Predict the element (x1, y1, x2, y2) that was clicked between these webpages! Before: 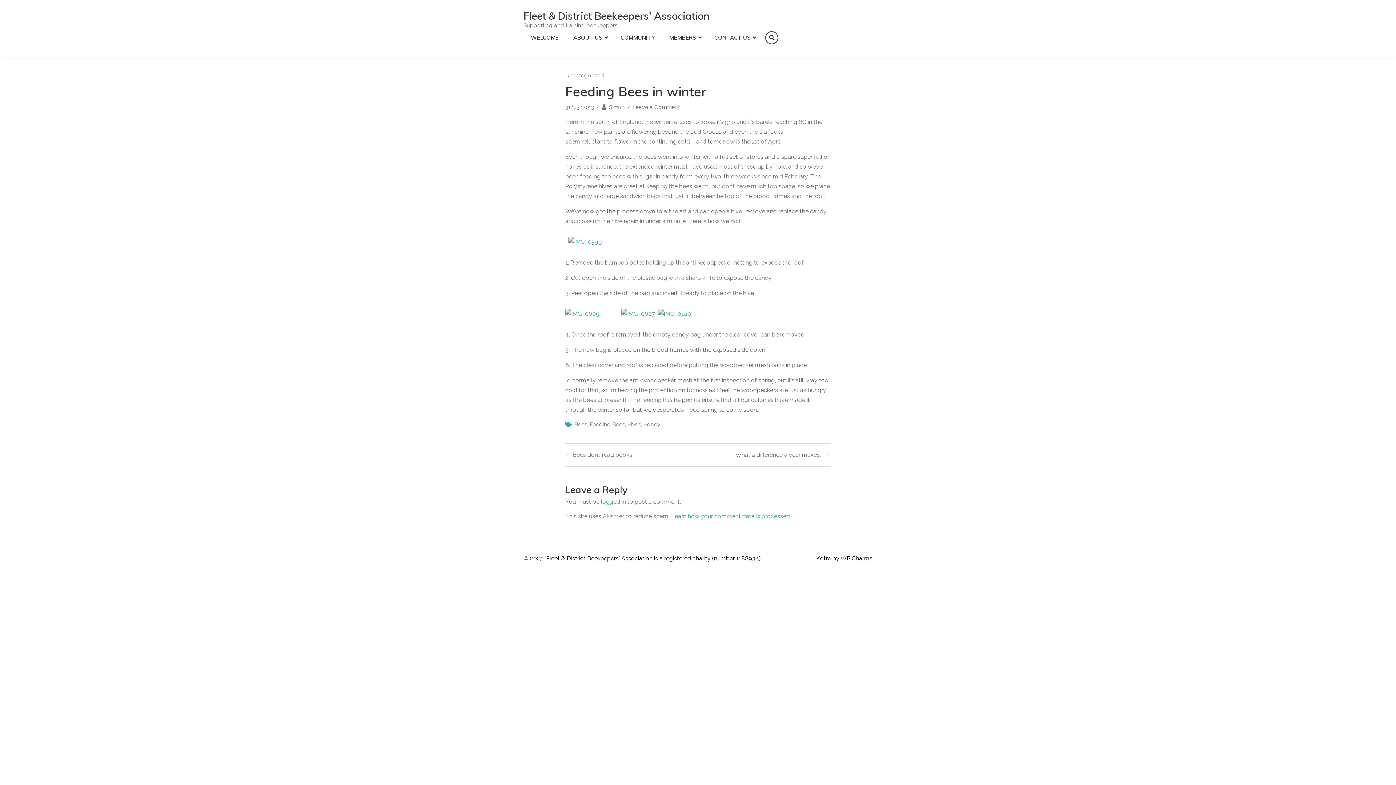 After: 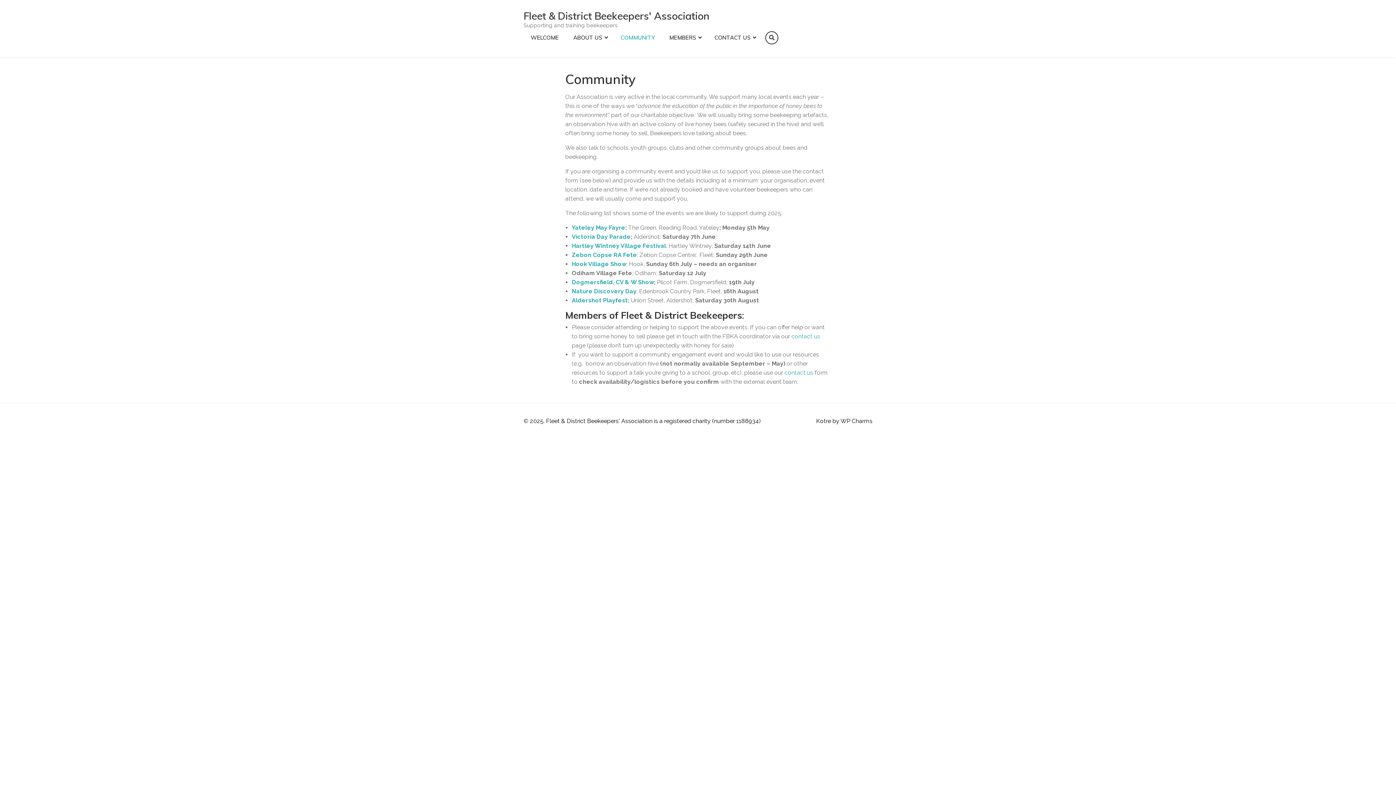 Action: label: COMMUNITY bbox: (613, 29, 662, 45)